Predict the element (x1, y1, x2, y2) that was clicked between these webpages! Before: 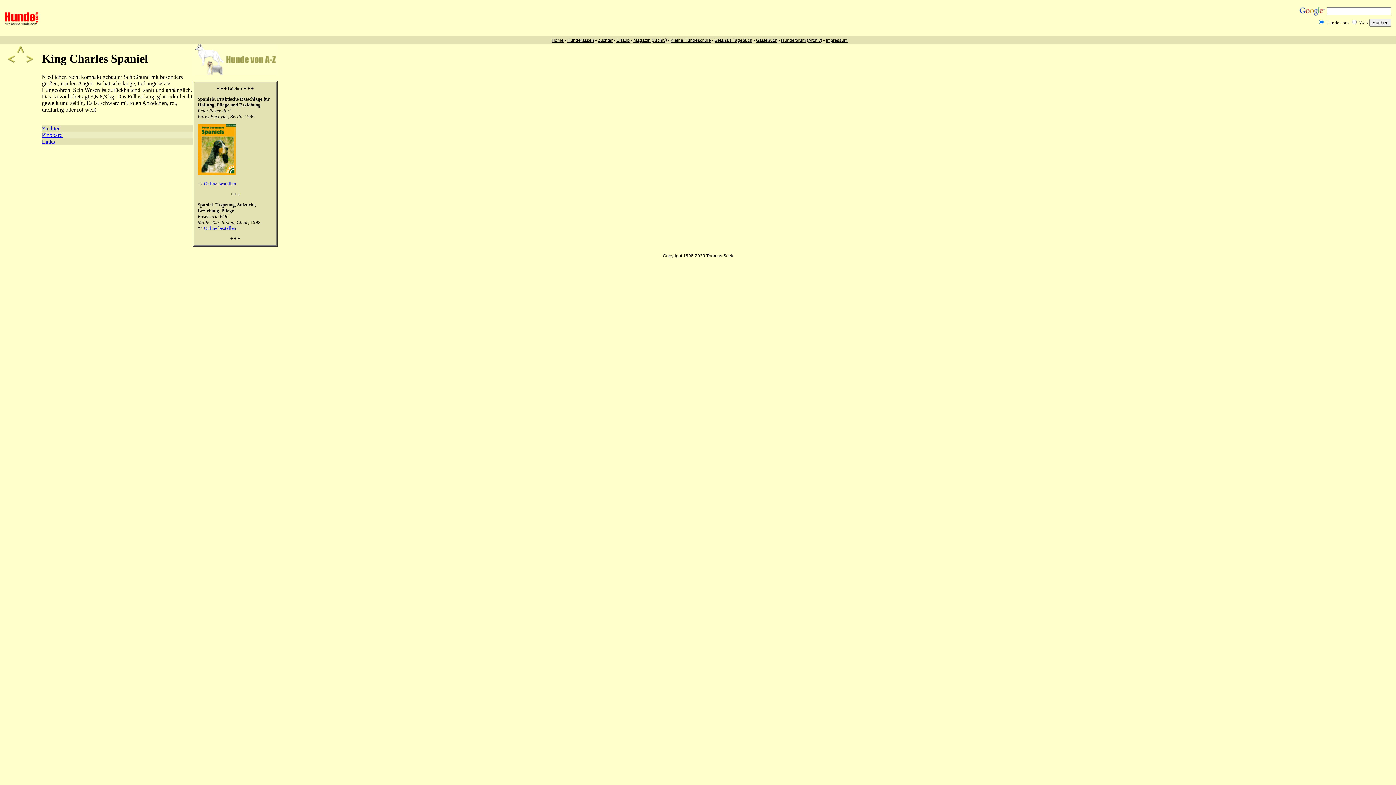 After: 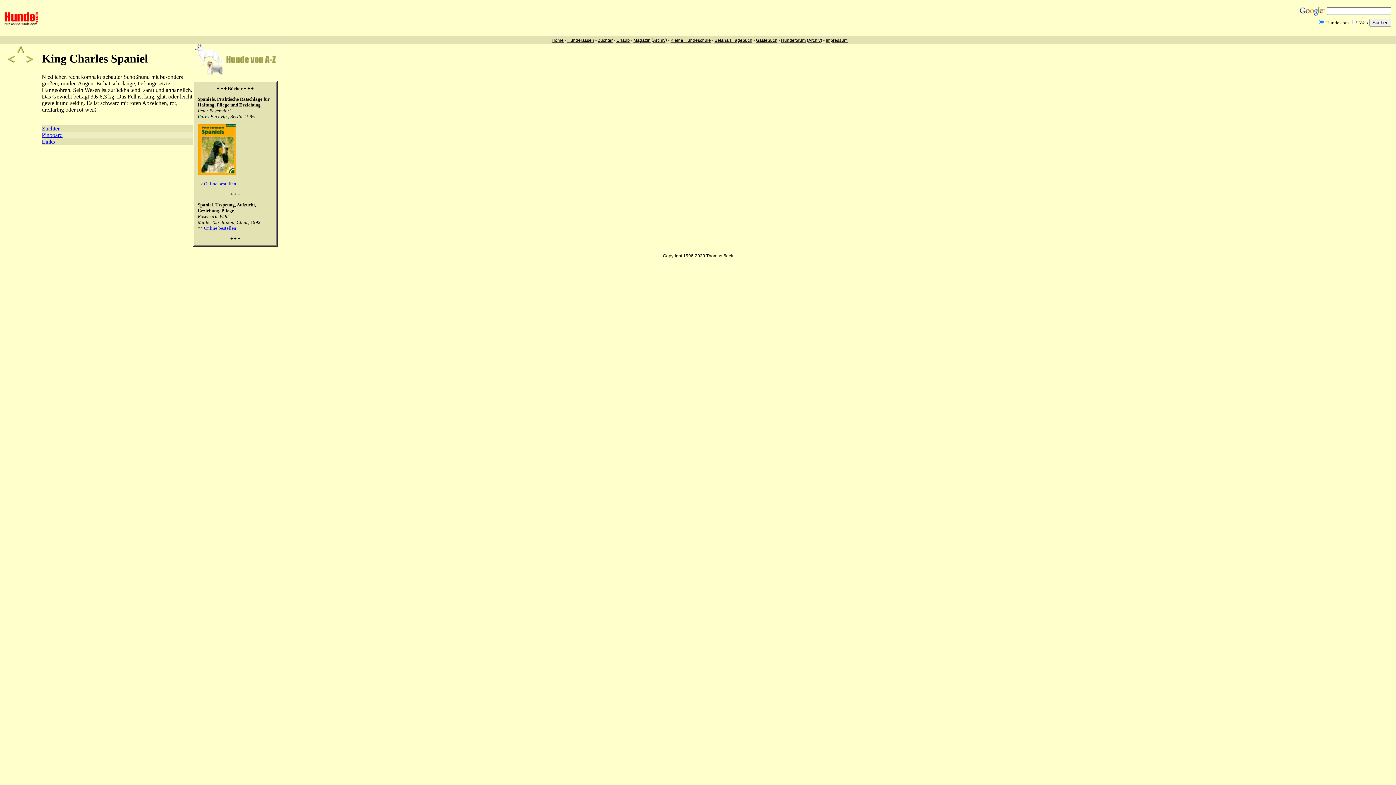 Action: bbox: (204, 181, 236, 186) label: Online bestellen